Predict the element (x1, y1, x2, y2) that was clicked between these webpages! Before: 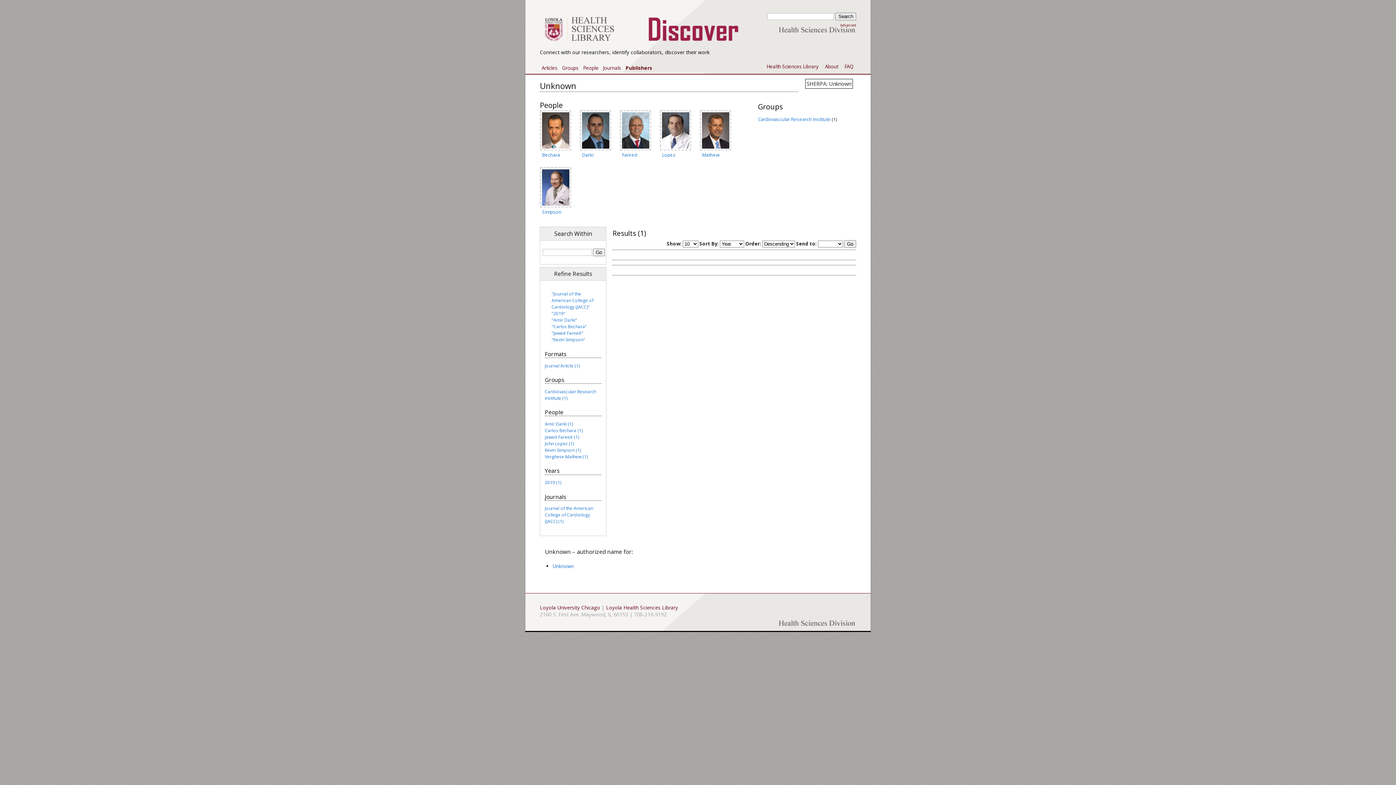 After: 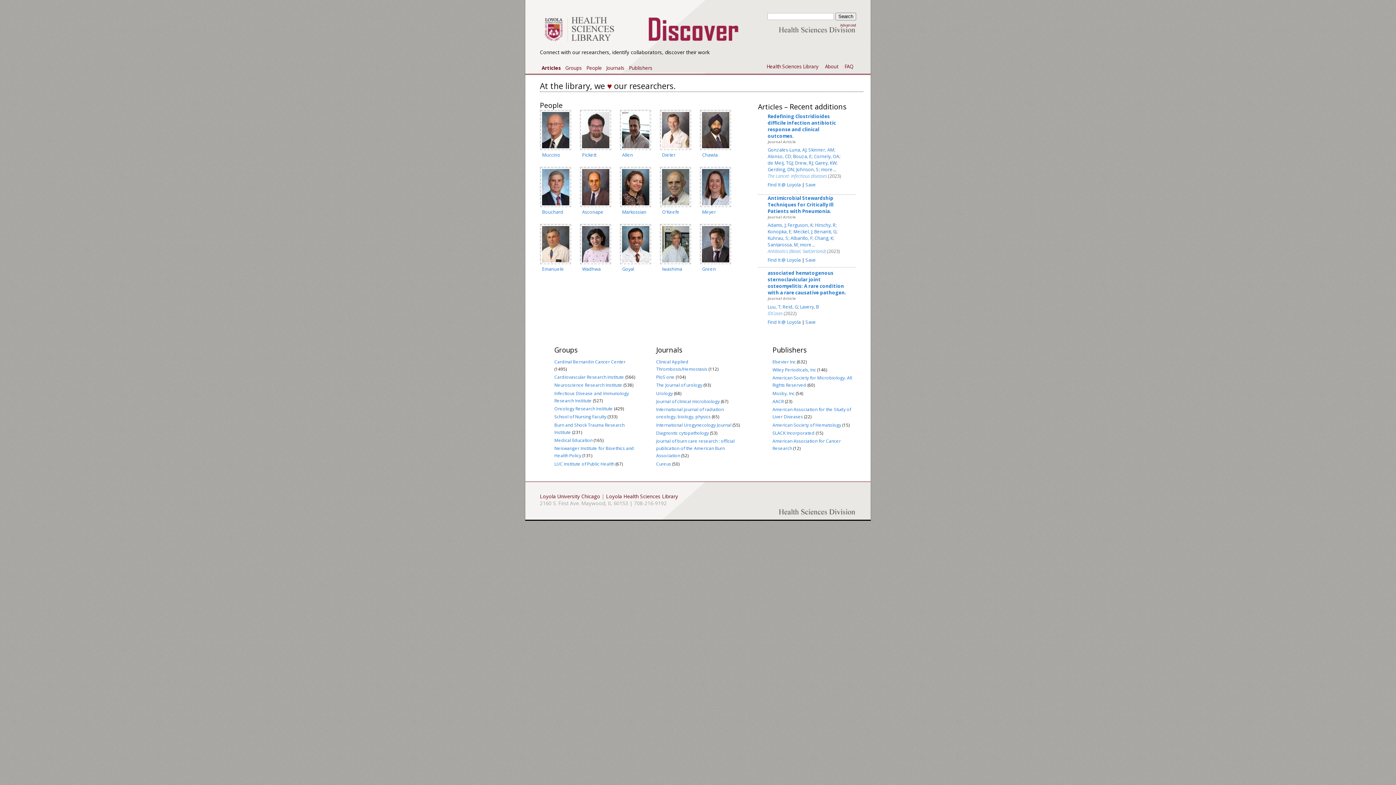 Action: bbox: (540, 41, 758, 48)